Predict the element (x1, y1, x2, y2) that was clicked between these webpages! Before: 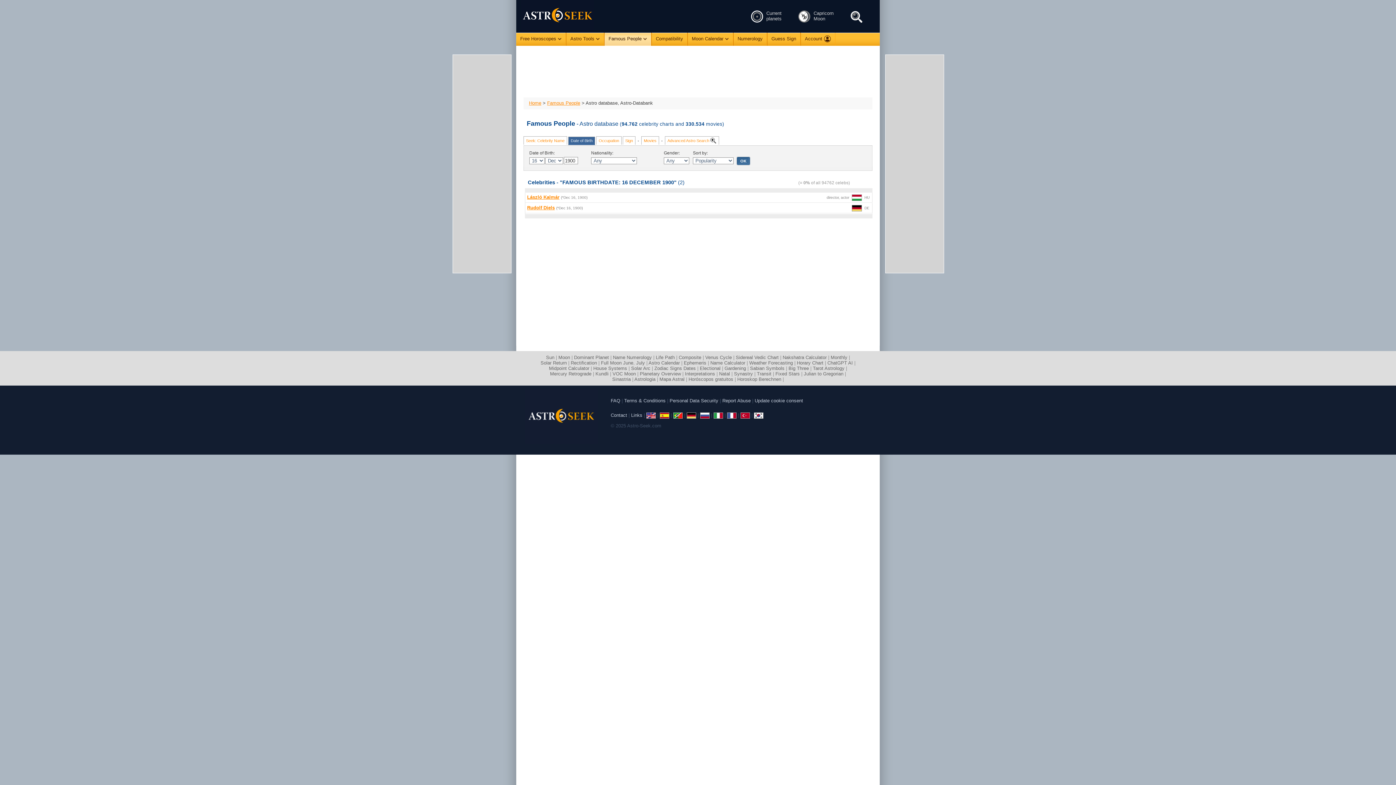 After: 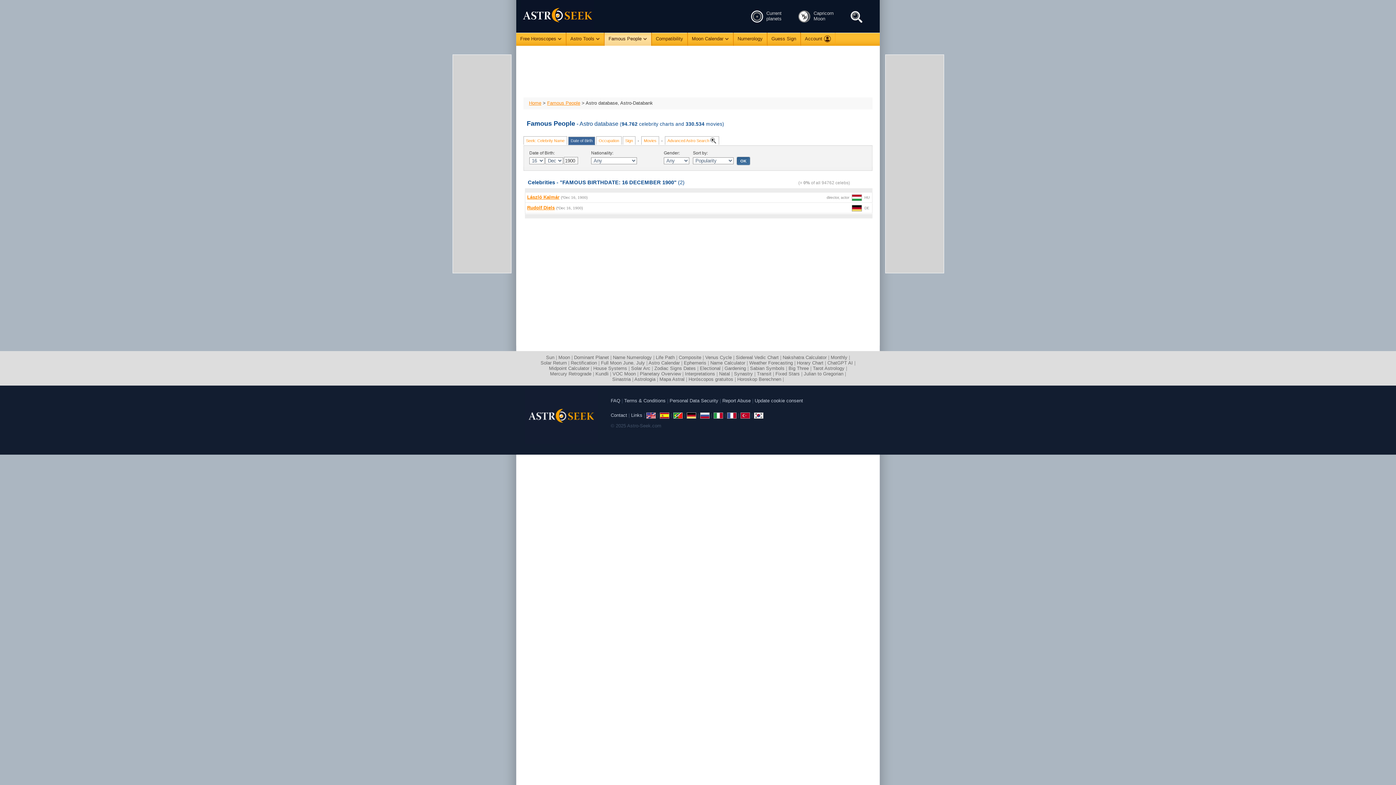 Action: bbox: (568, 136, 595, 145) label: Date of Birth